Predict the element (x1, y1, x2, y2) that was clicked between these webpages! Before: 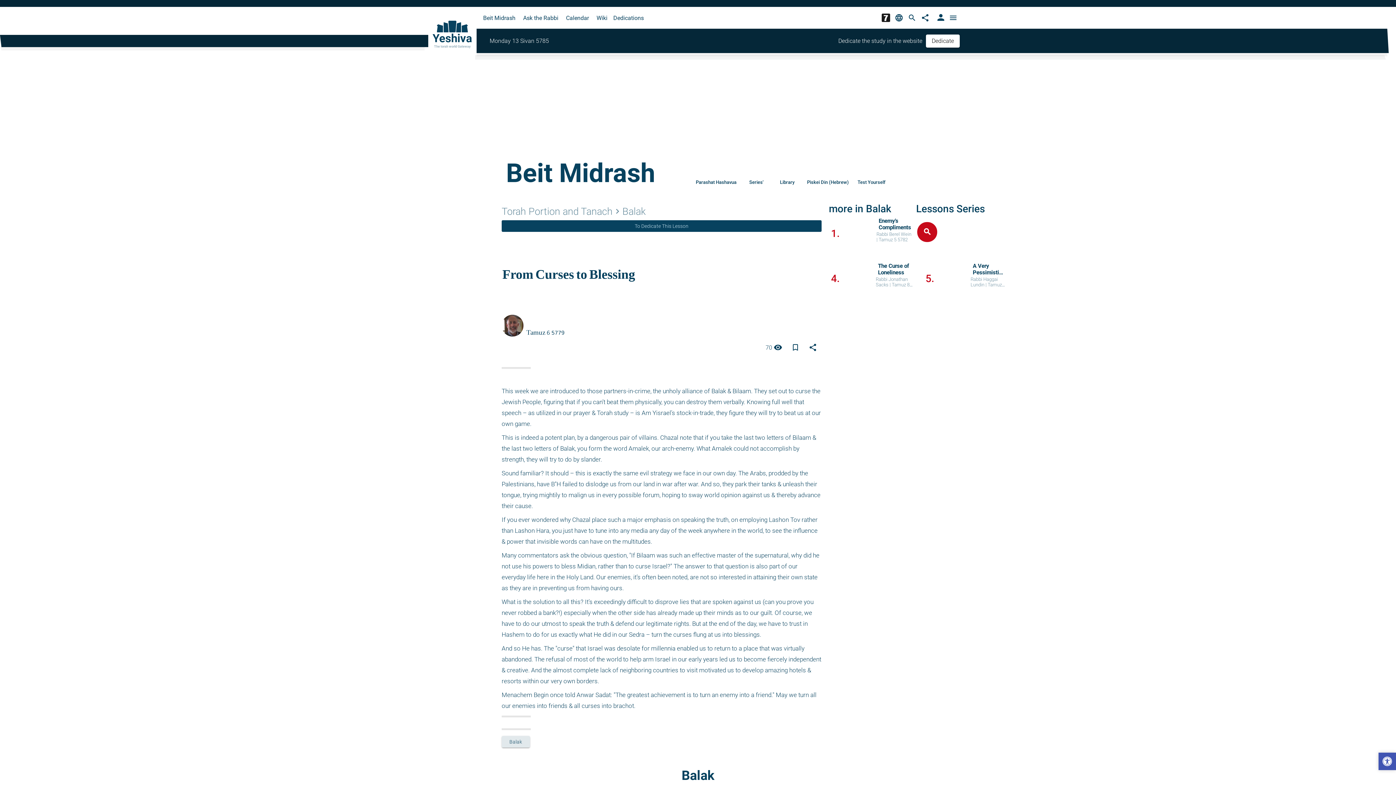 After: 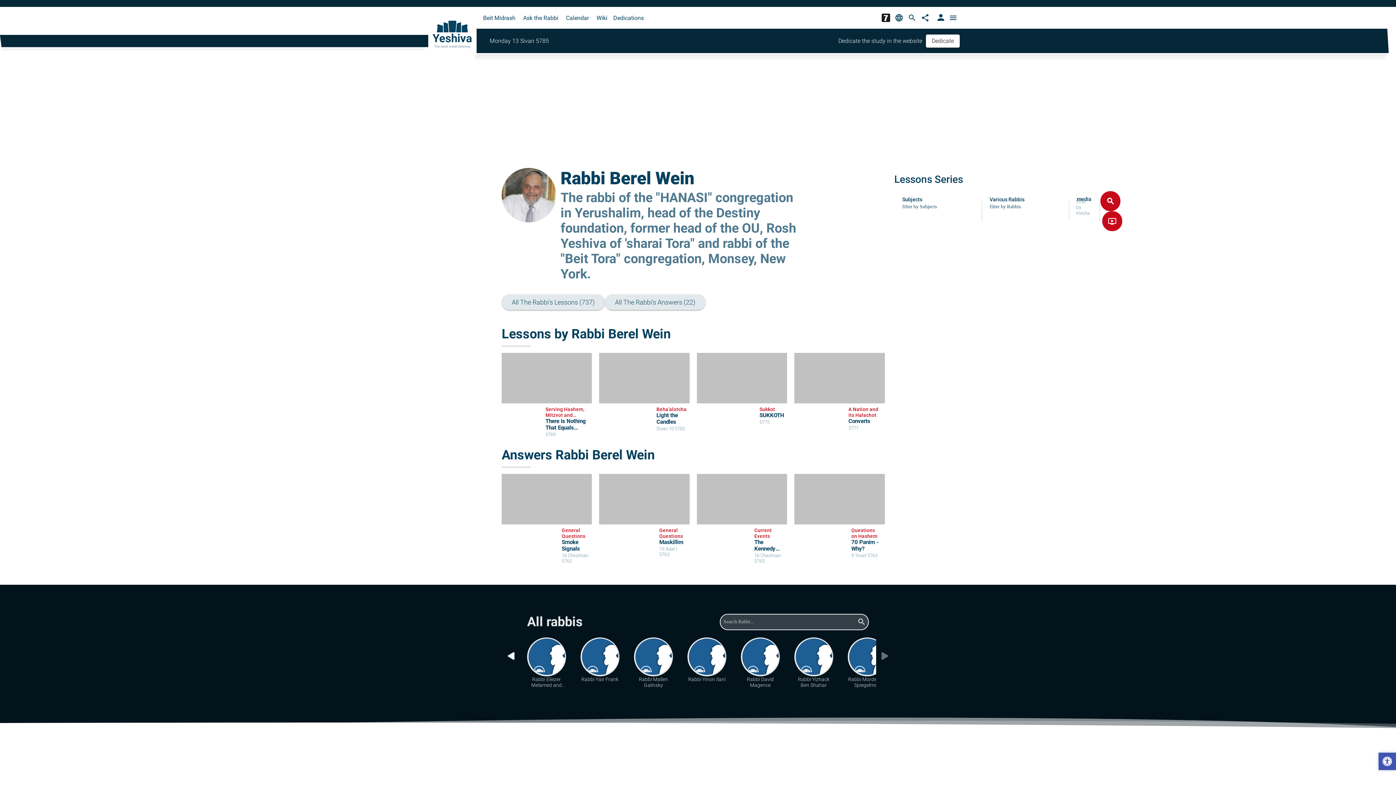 Action: bbox: (876, 231, 911, 237) label: Rabbi Berel Wein 